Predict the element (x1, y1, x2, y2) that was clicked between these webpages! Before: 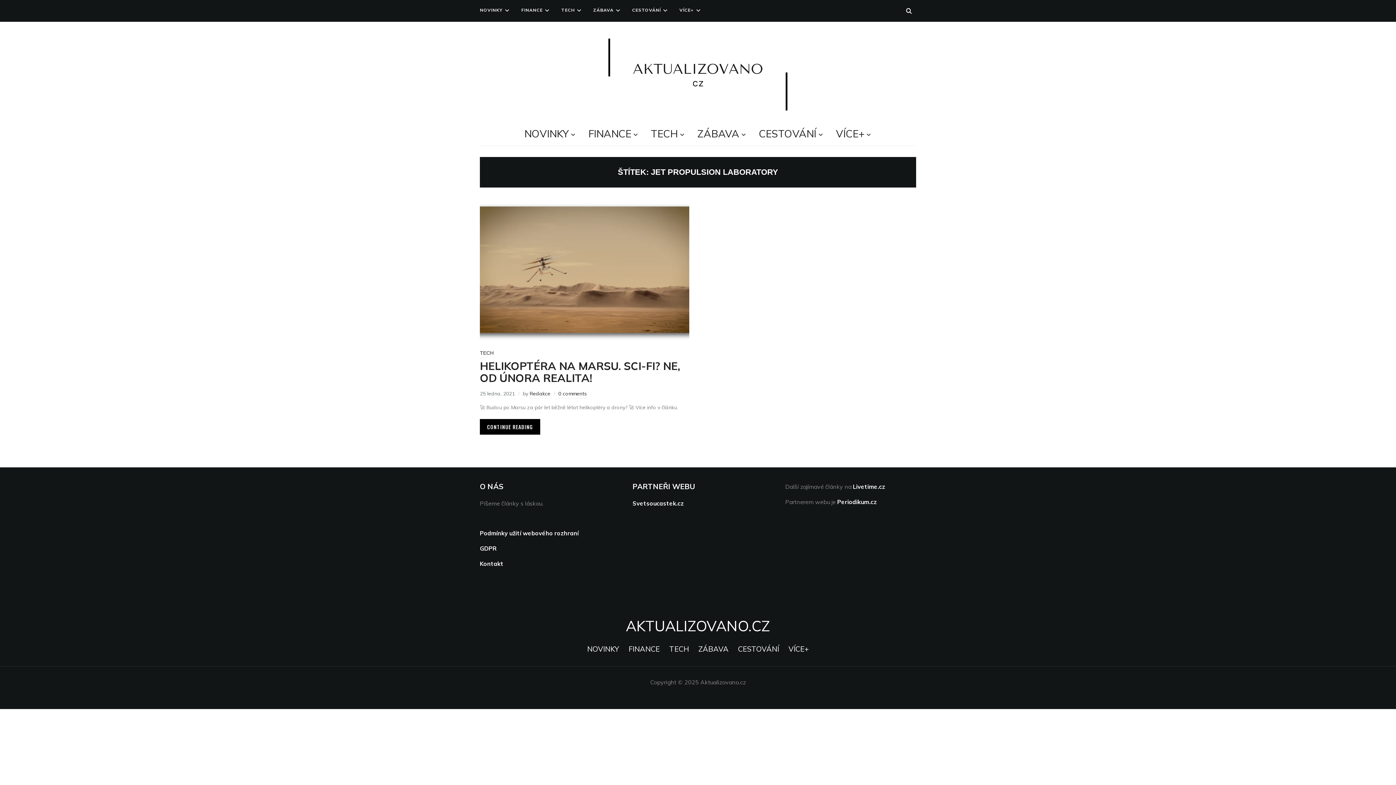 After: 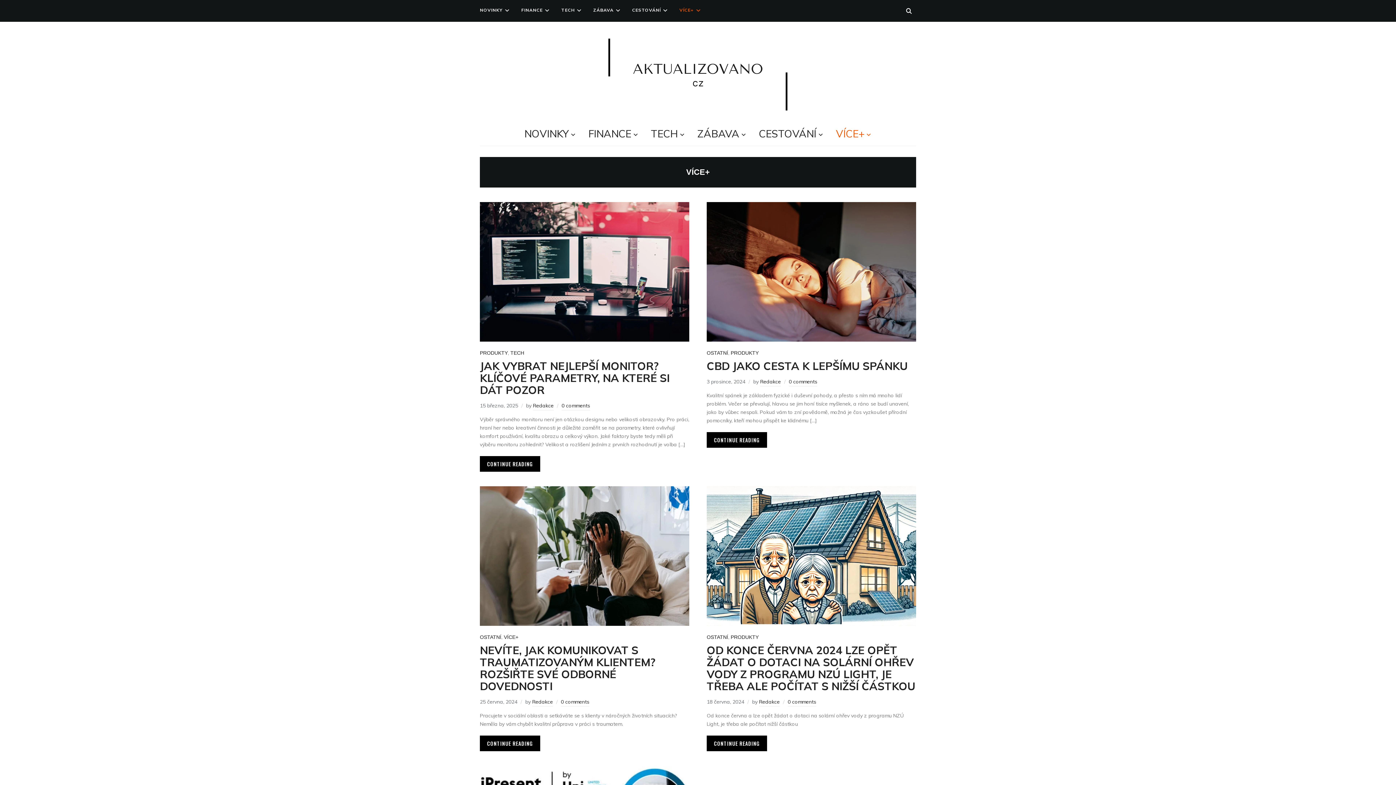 Action: bbox: (836, 125, 871, 142) label: VÍCE+